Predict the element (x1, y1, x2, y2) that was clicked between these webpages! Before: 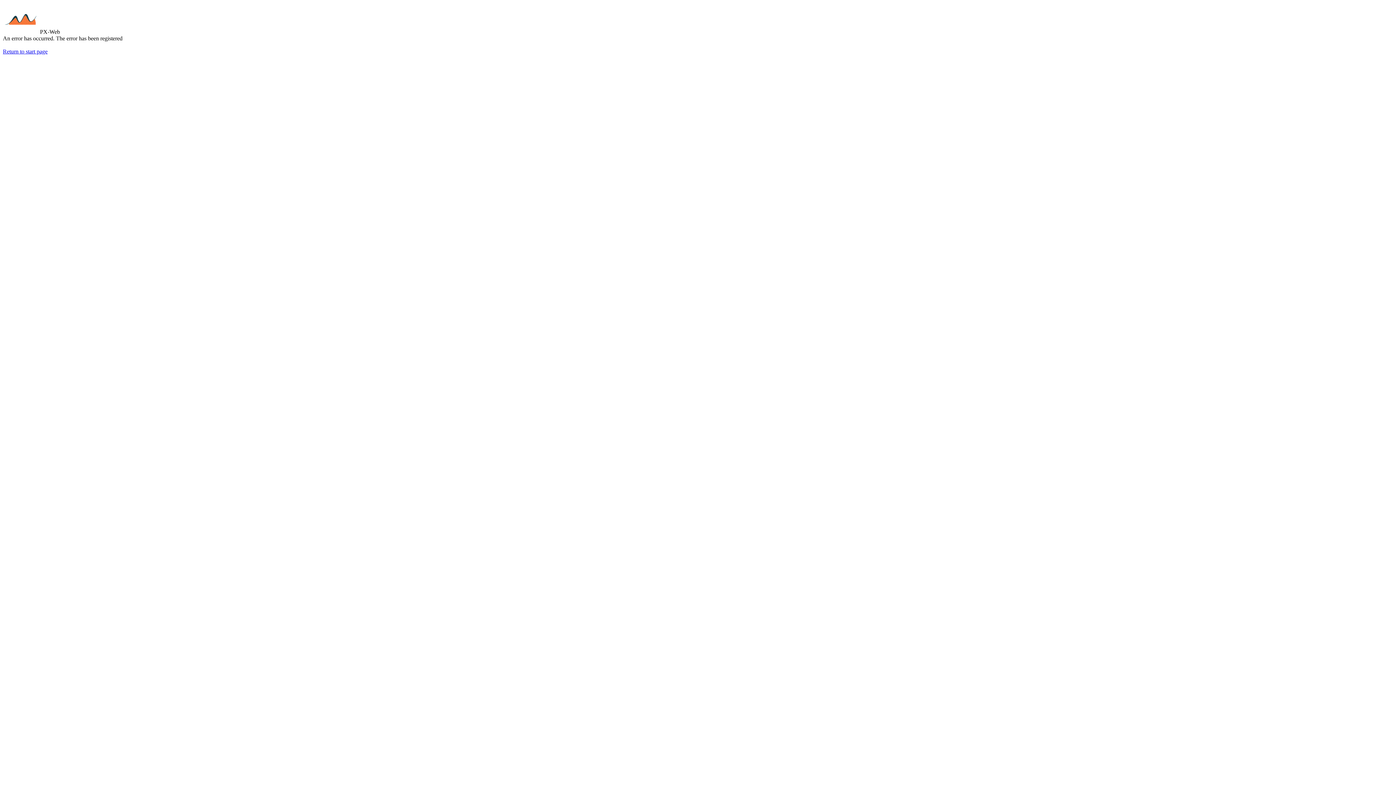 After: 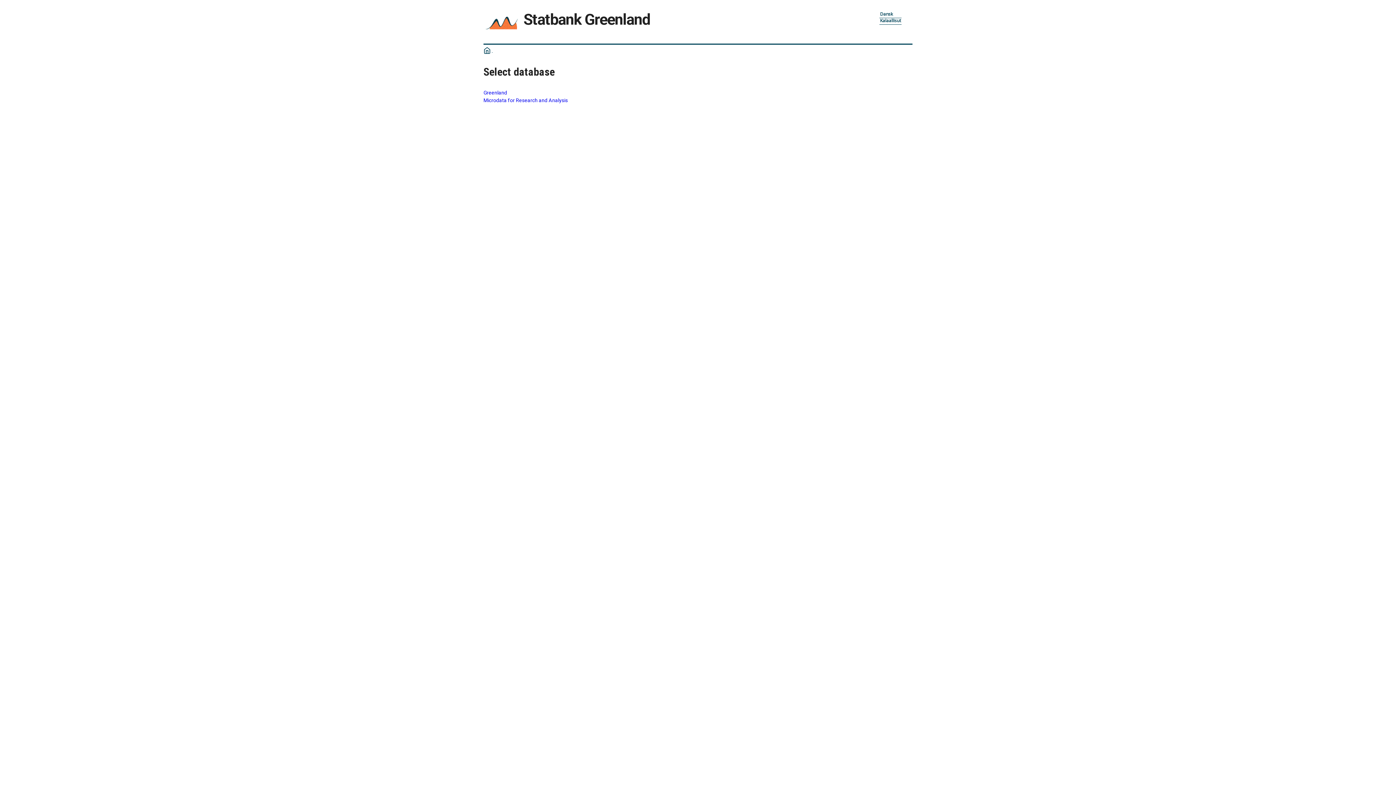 Action: label: Return to start page bbox: (2, 48, 47, 54)